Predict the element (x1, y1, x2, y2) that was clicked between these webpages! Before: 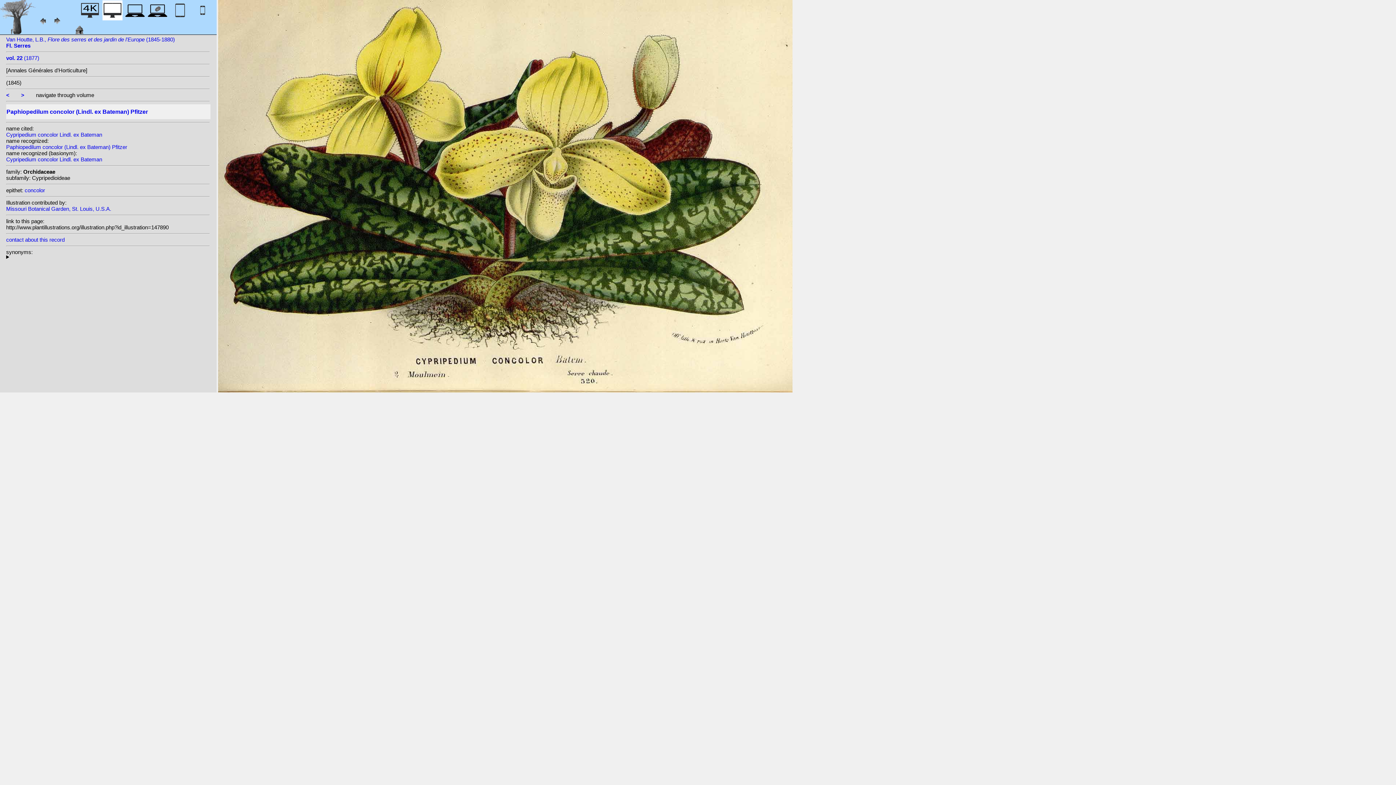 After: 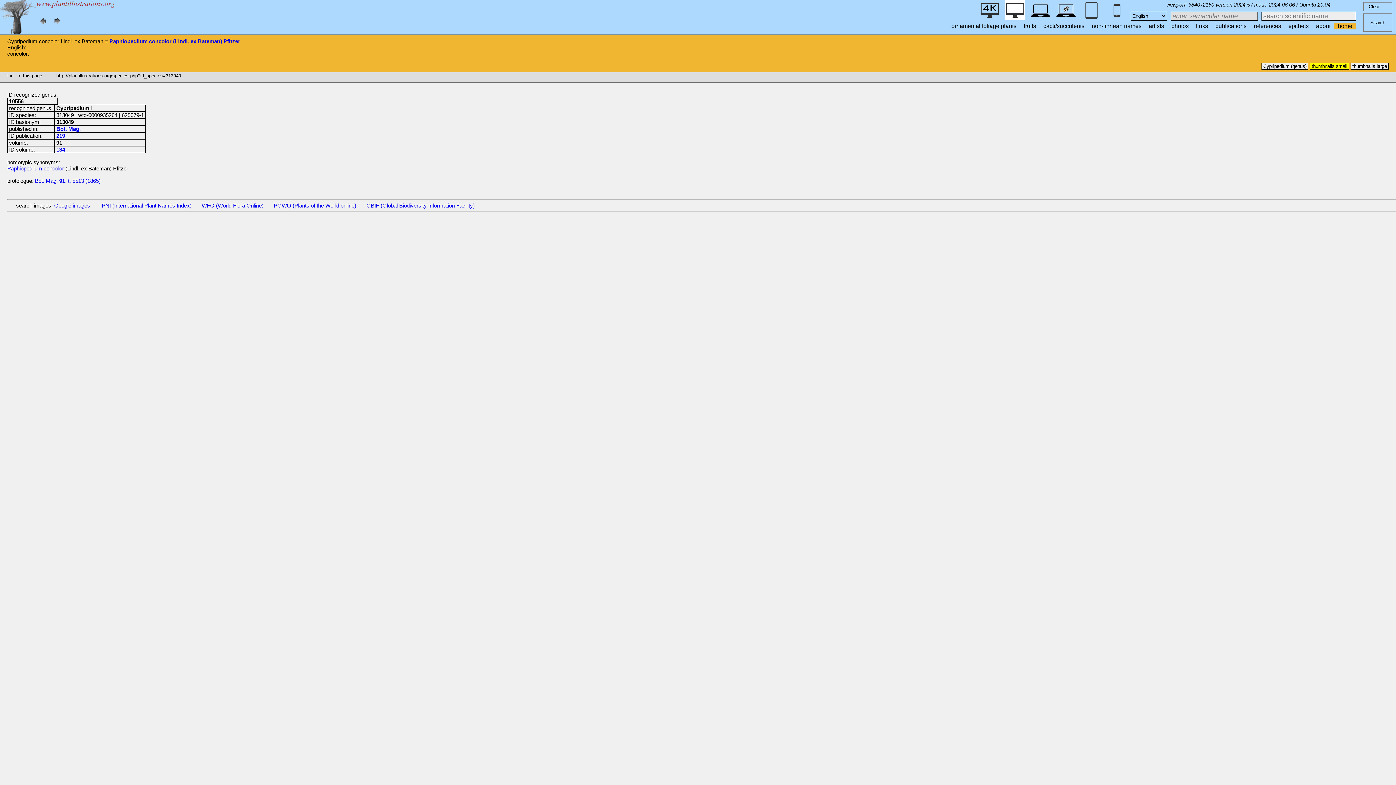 Action: bbox: (6, 156, 102, 162) label: Cypripedium concolor Lindl. ex Bateman